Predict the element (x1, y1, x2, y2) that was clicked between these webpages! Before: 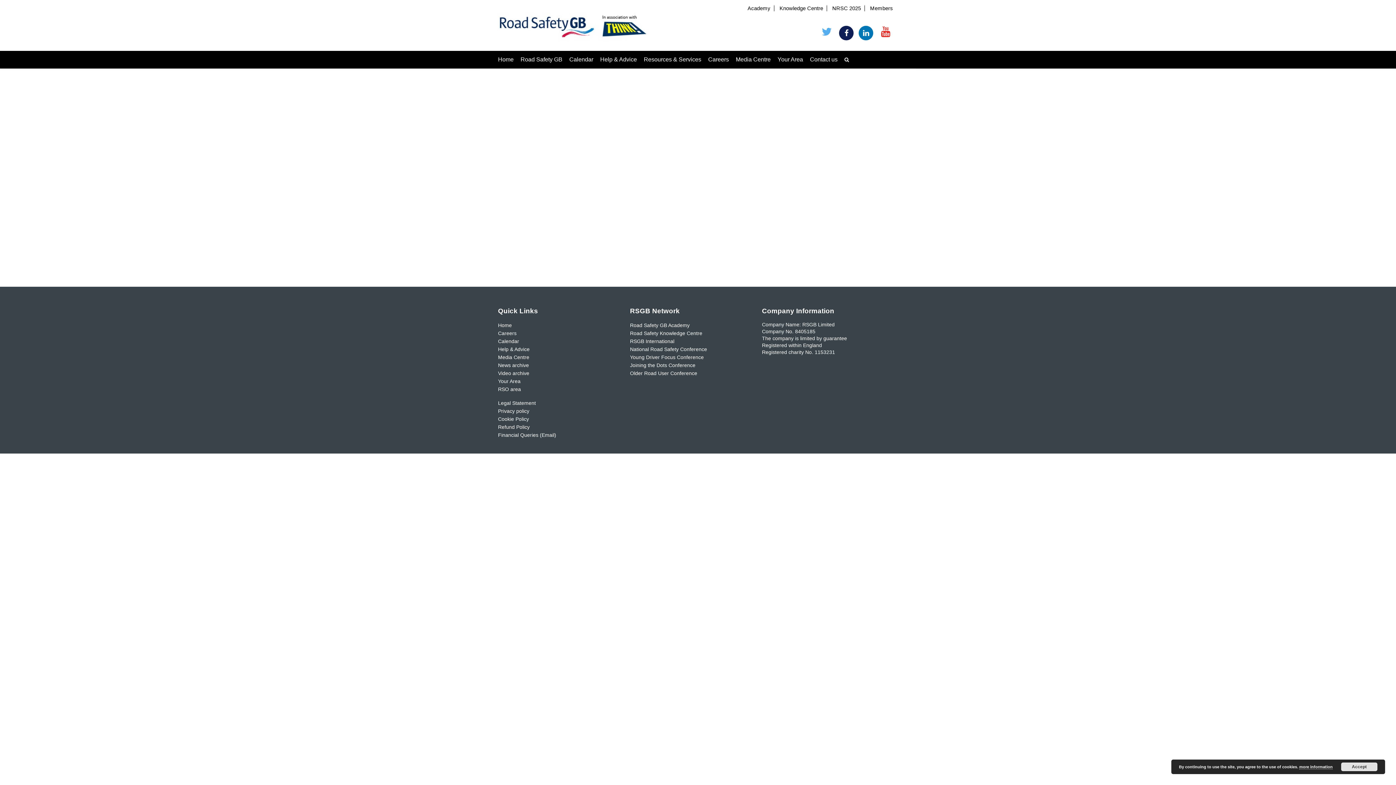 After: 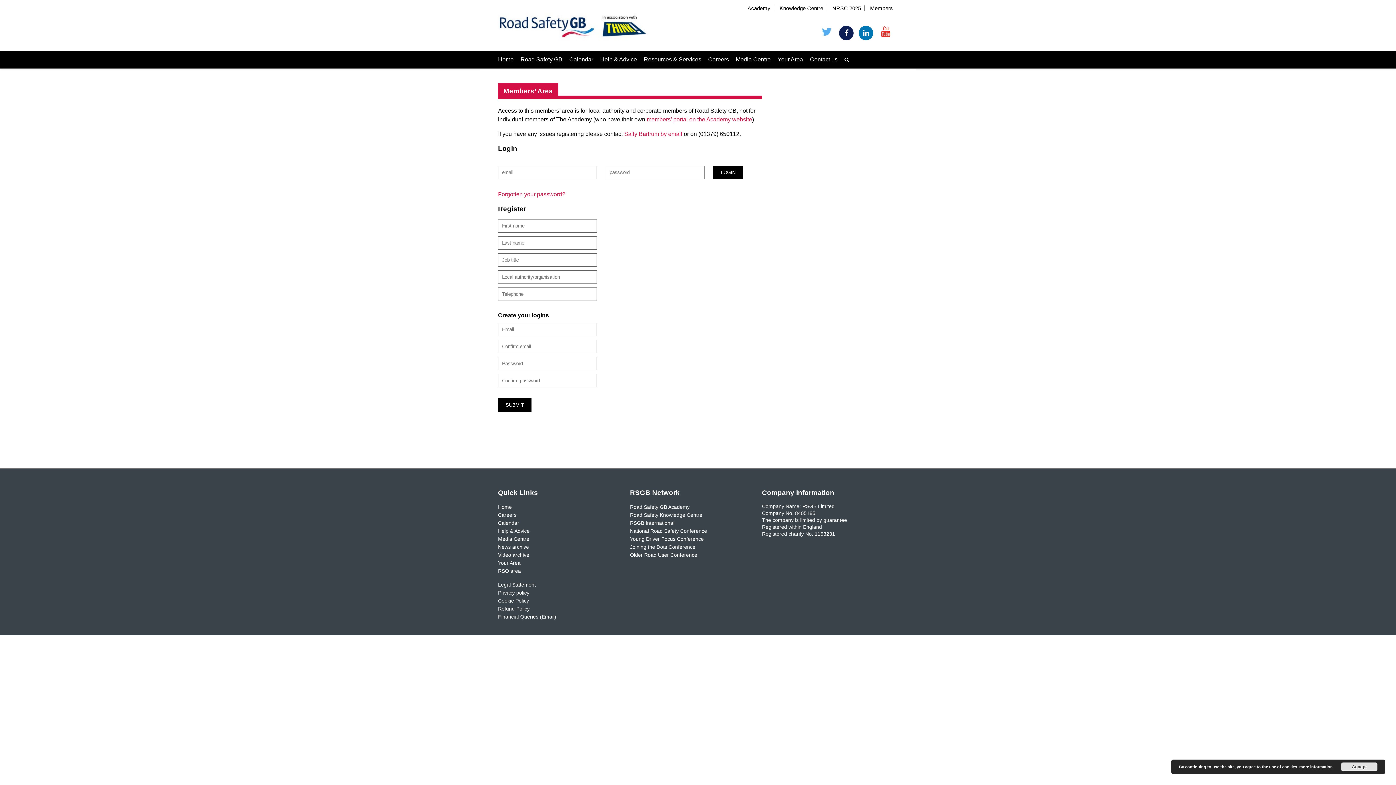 Action: bbox: (870, 5, 893, 11) label: Members